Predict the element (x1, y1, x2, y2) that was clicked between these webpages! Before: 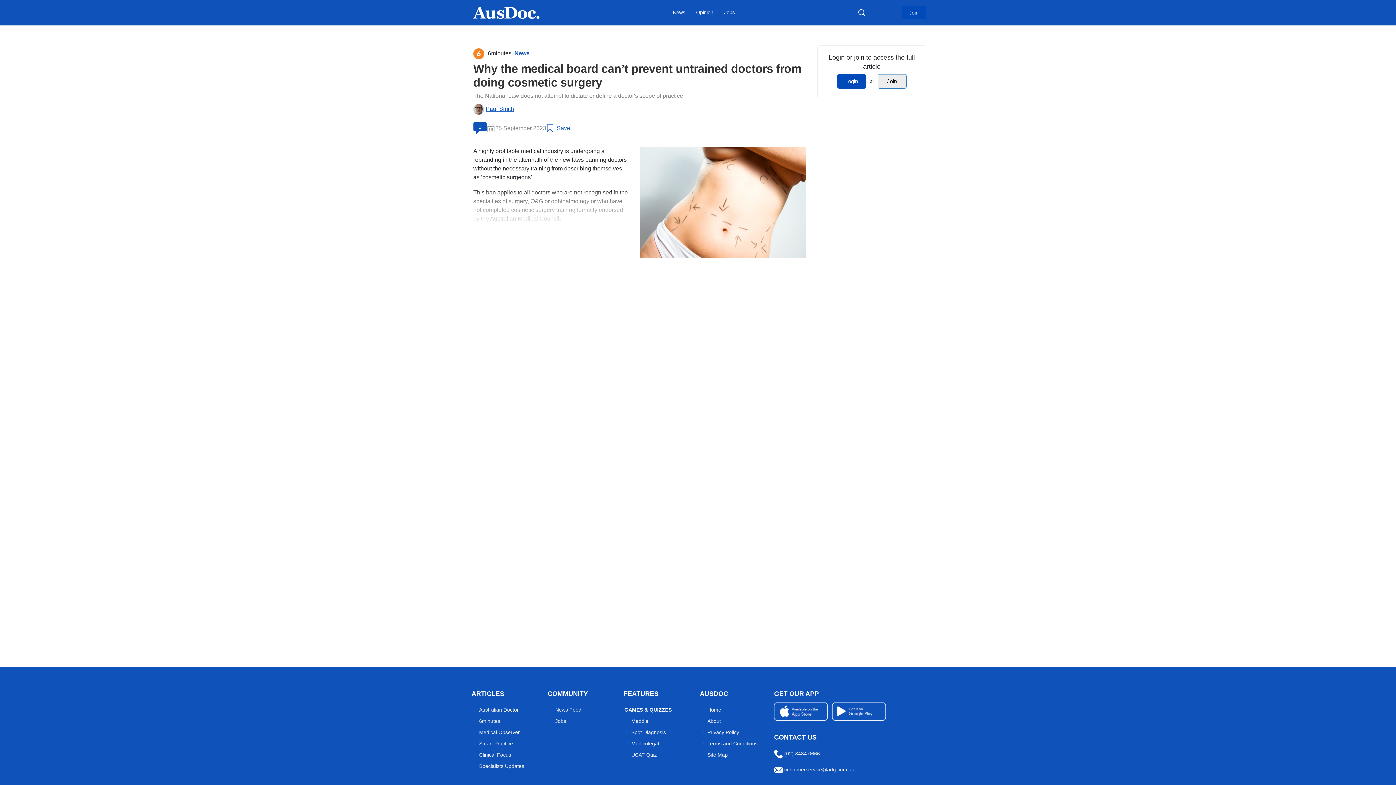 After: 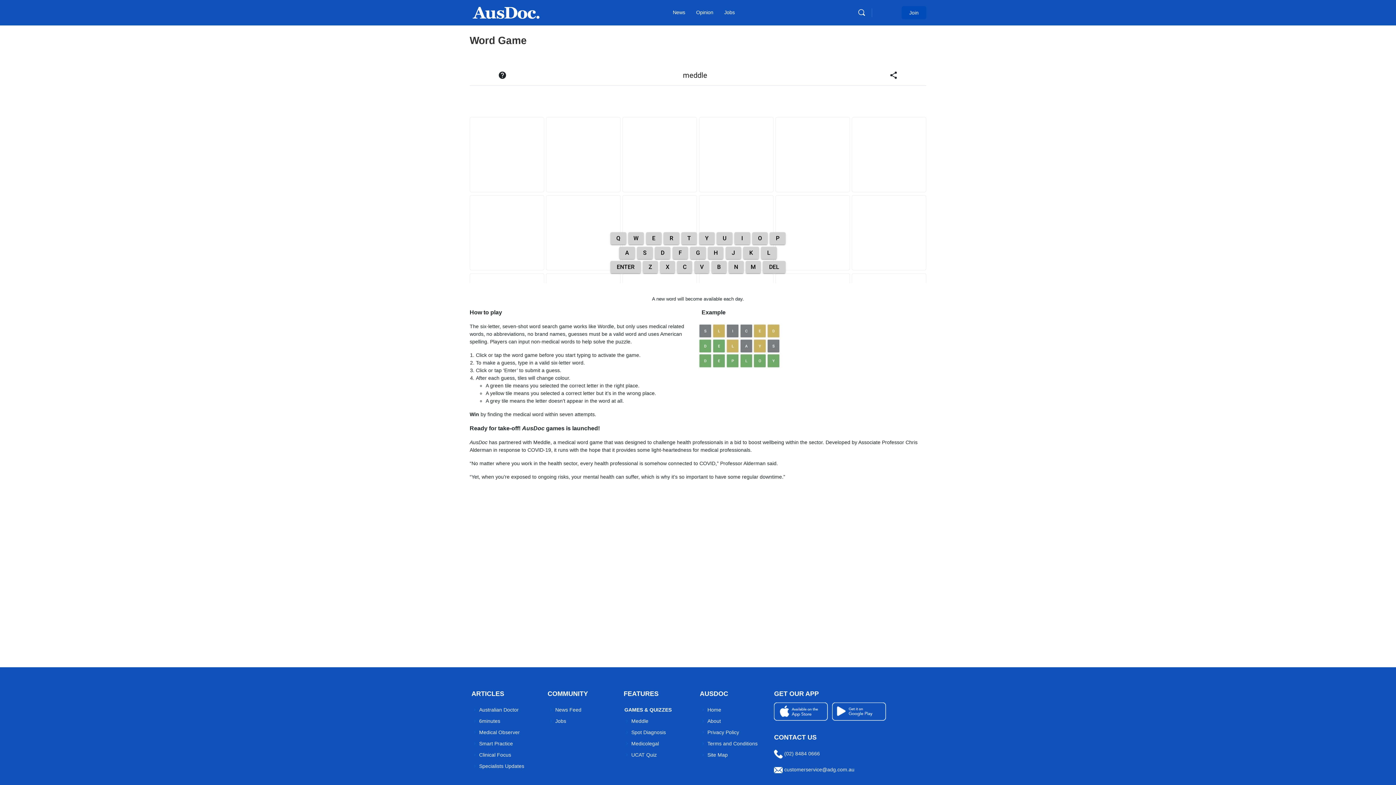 Action: bbox: (631, 718, 648, 724) label: Meddle